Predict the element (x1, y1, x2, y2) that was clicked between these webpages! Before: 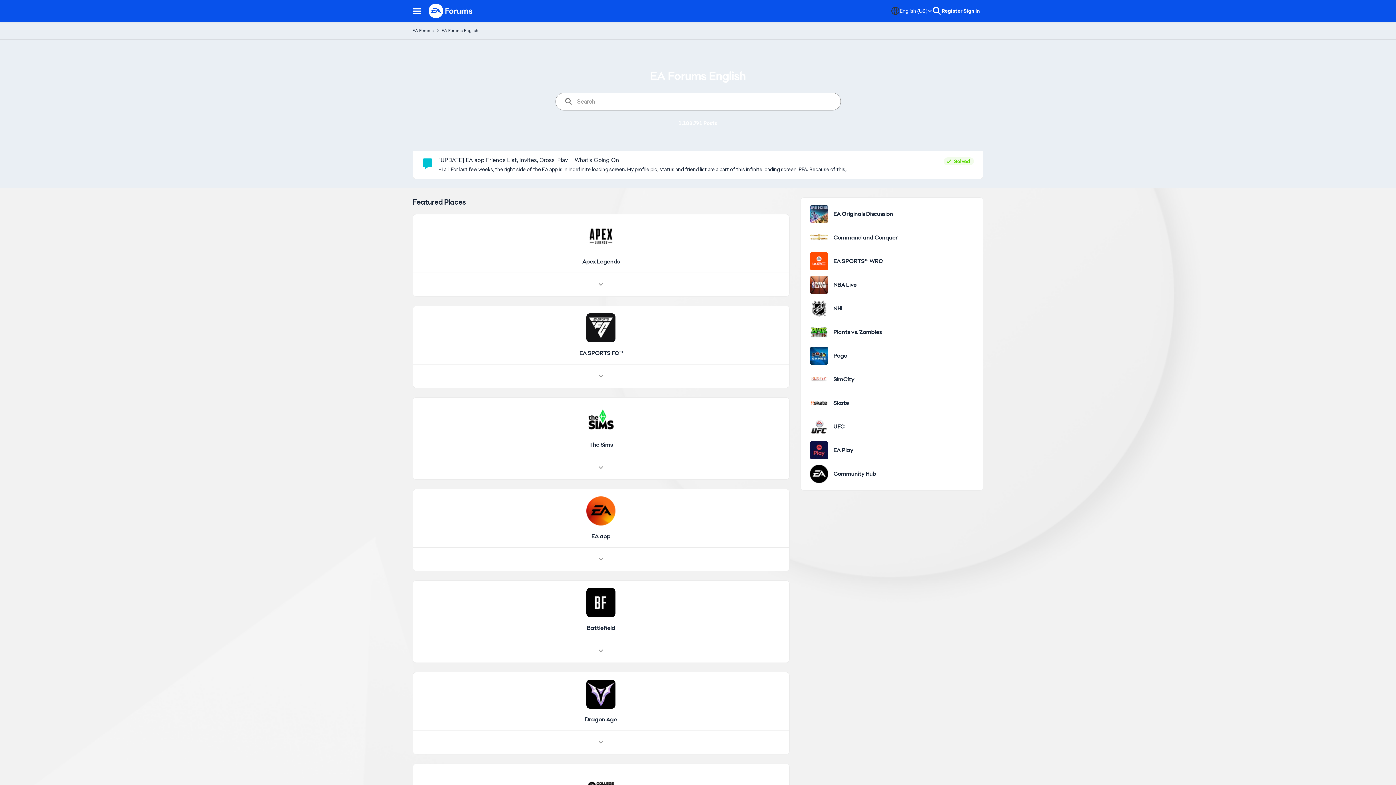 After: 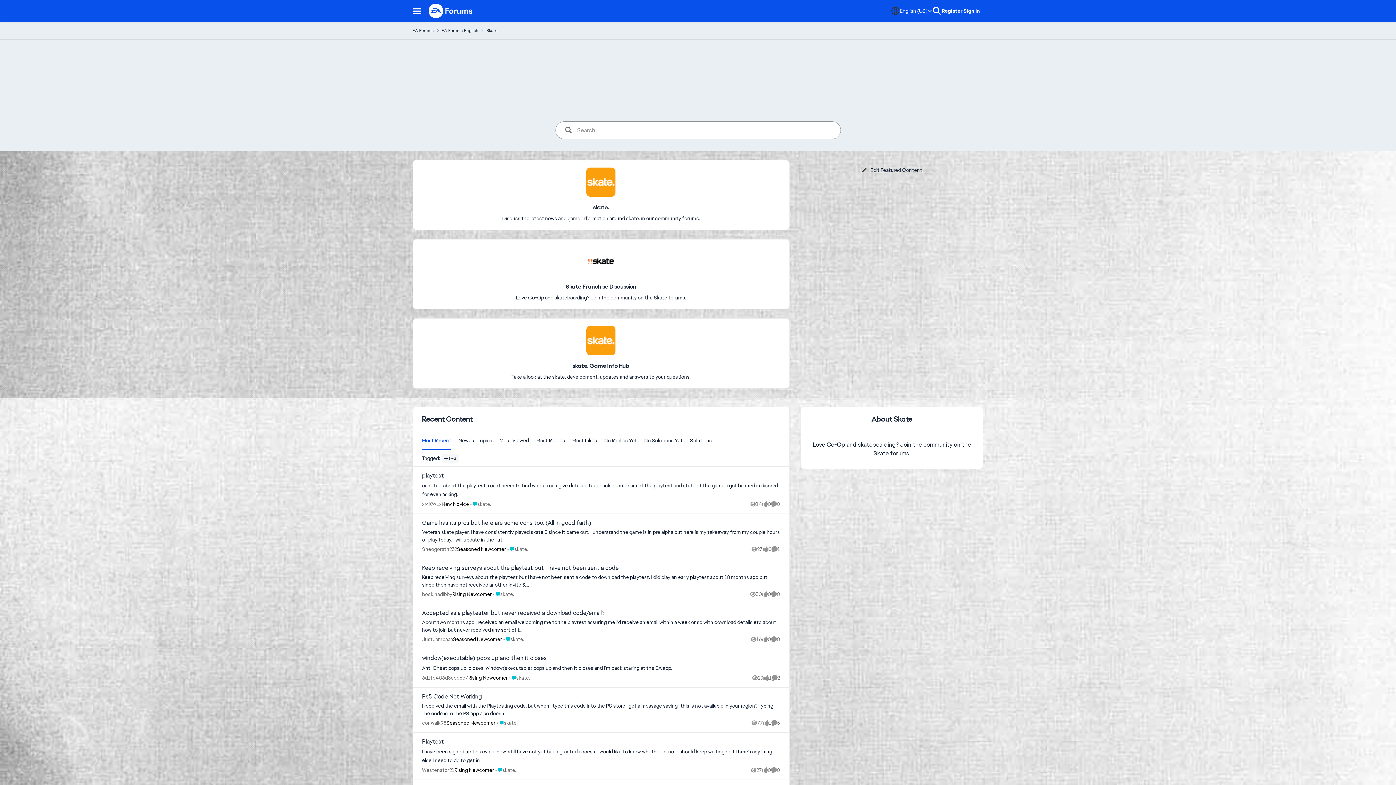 Action: bbox: (810, 394, 828, 412) label: Go to Skate category